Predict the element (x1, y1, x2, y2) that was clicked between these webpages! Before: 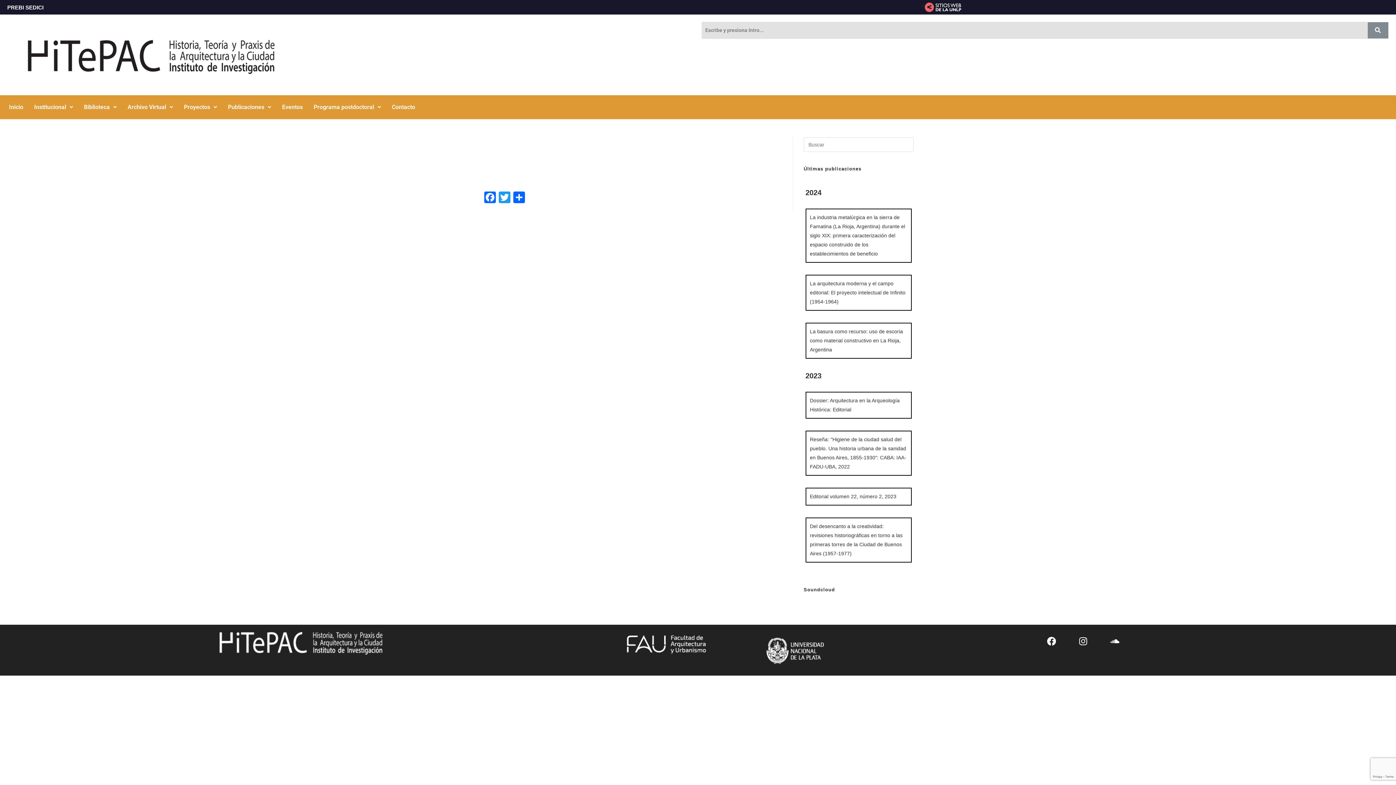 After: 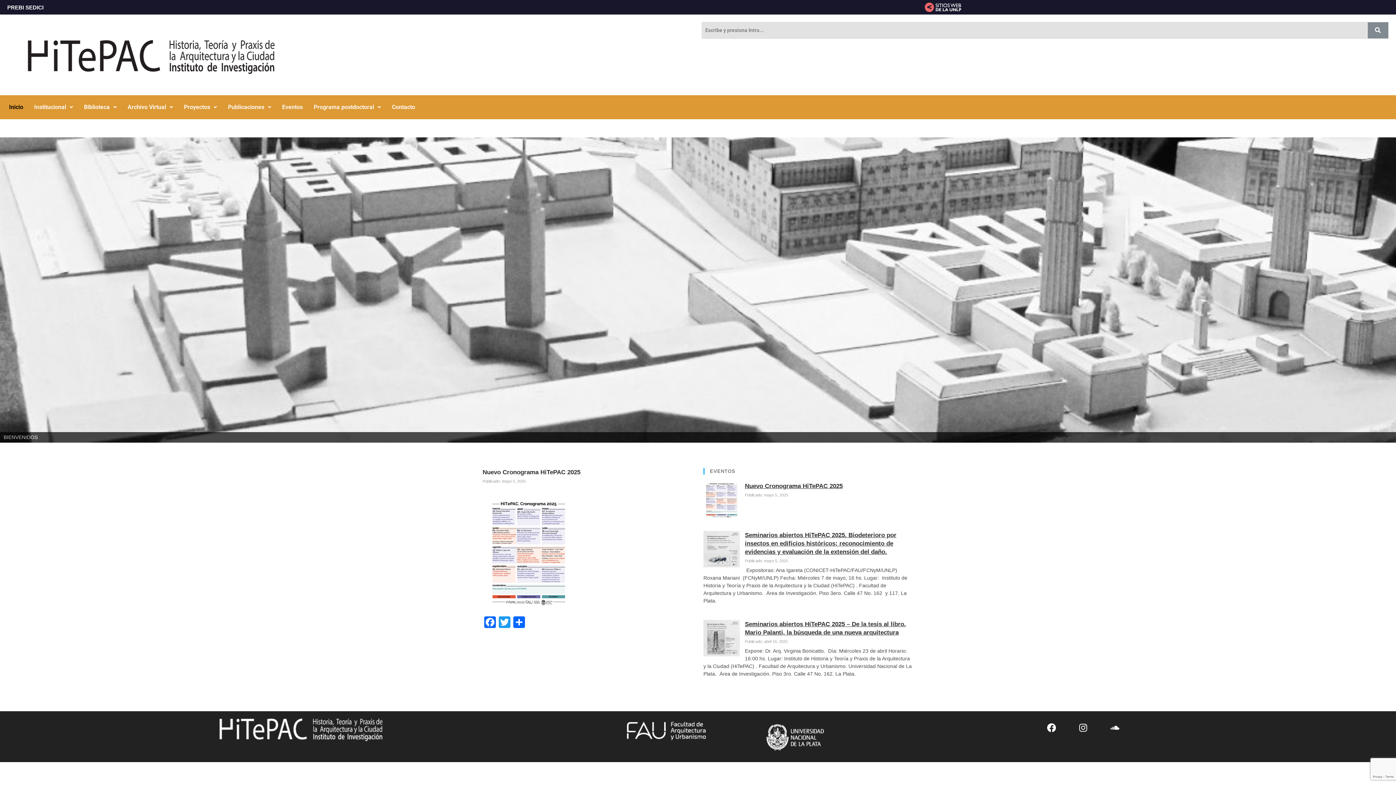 Action: label: Inicio bbox: (3, 98, 28, 115)